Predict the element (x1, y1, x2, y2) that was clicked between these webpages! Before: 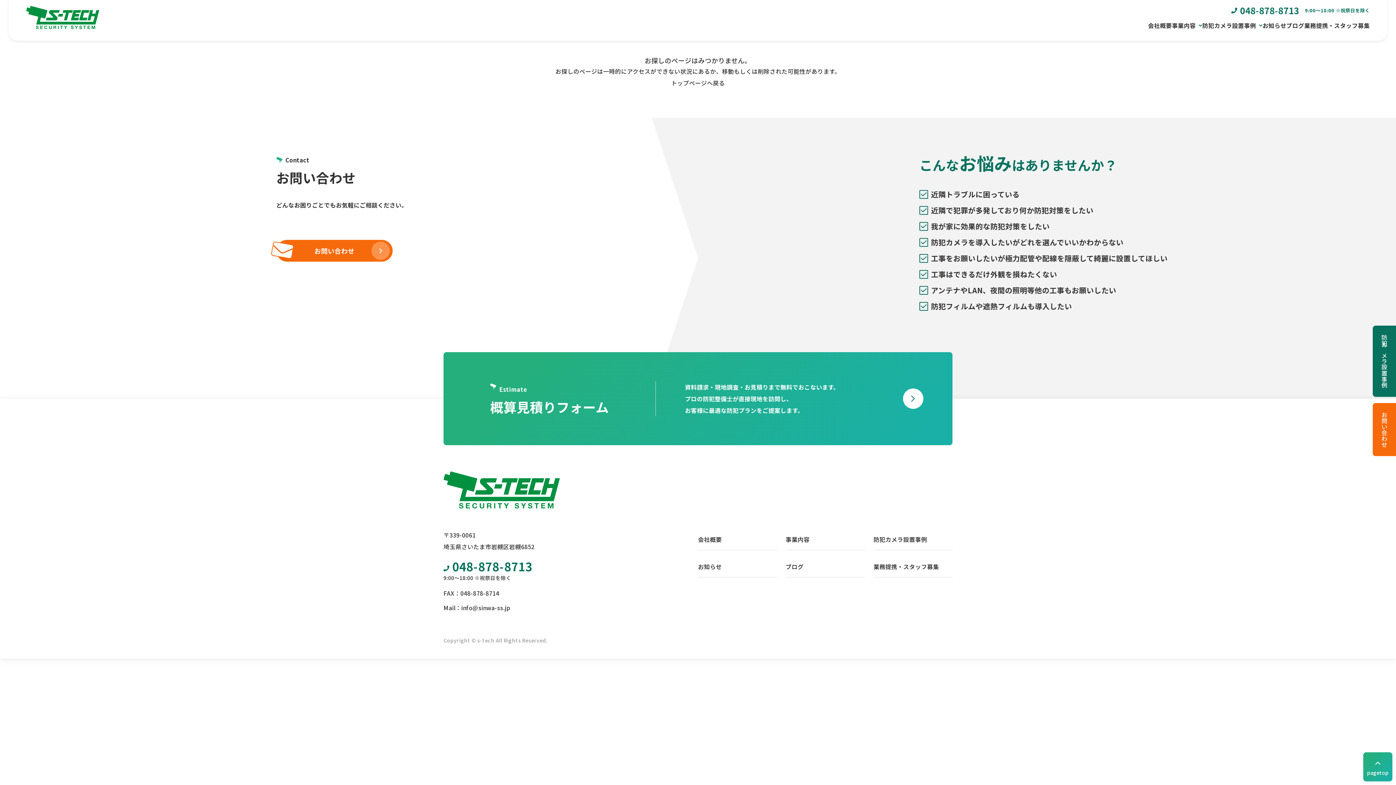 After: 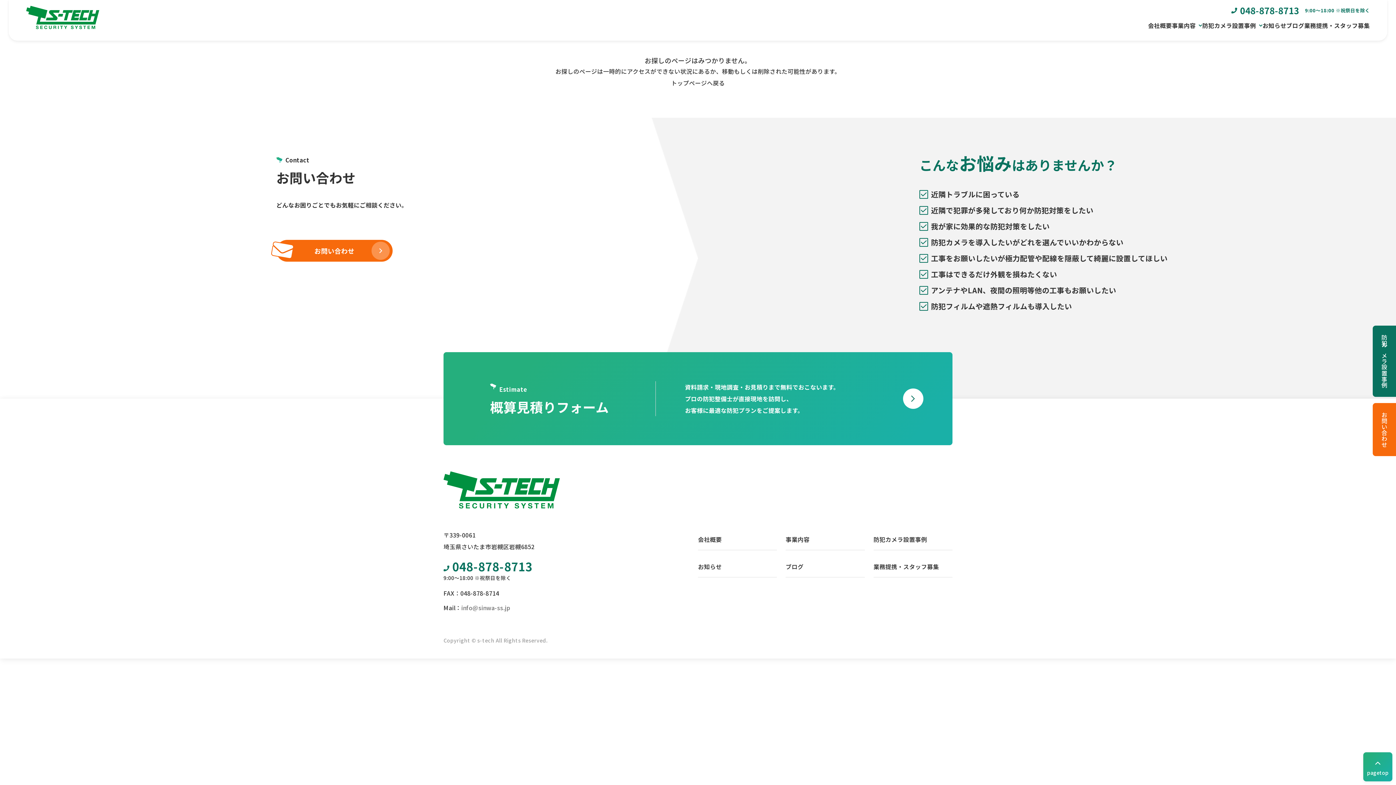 Action: bbox: (461, 603, 510, 612) label: info@sinwa-ss.jp